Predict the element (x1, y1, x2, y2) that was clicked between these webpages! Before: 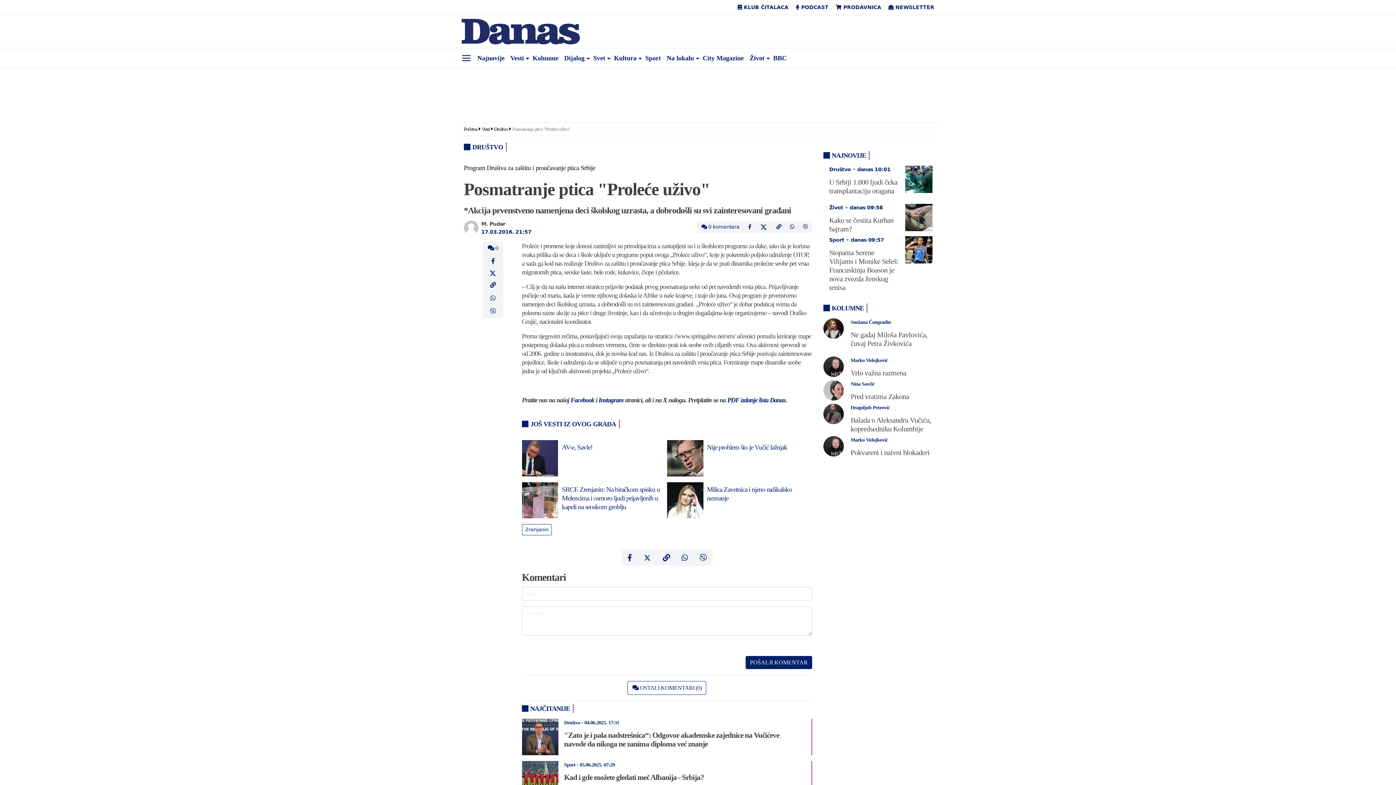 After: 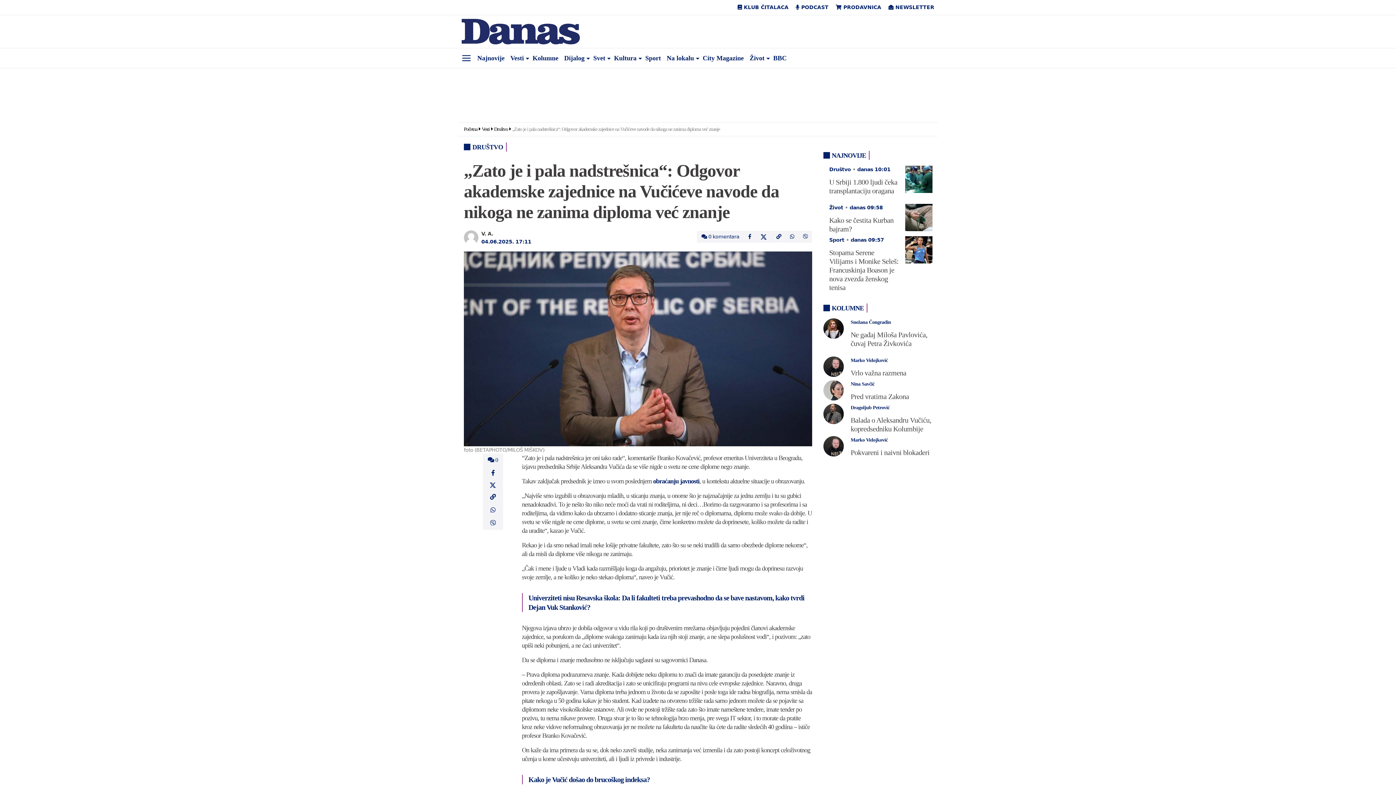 Action: bbox: (564, 731, 779, 748) label: "Zato je i pala nadstrešnica“: Odgovor akademske zajednice na Vučićeve navode da nikoga ne zanima diploma već znanje